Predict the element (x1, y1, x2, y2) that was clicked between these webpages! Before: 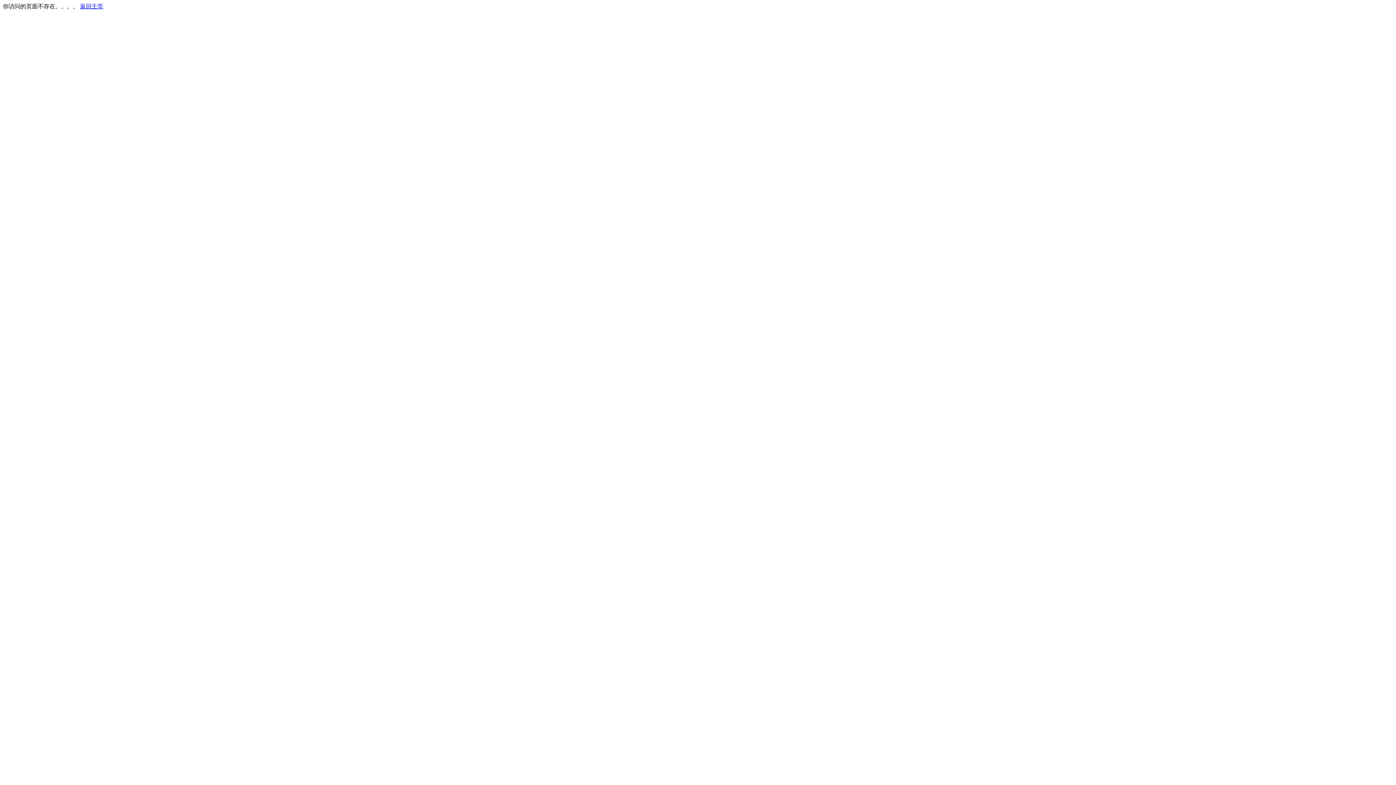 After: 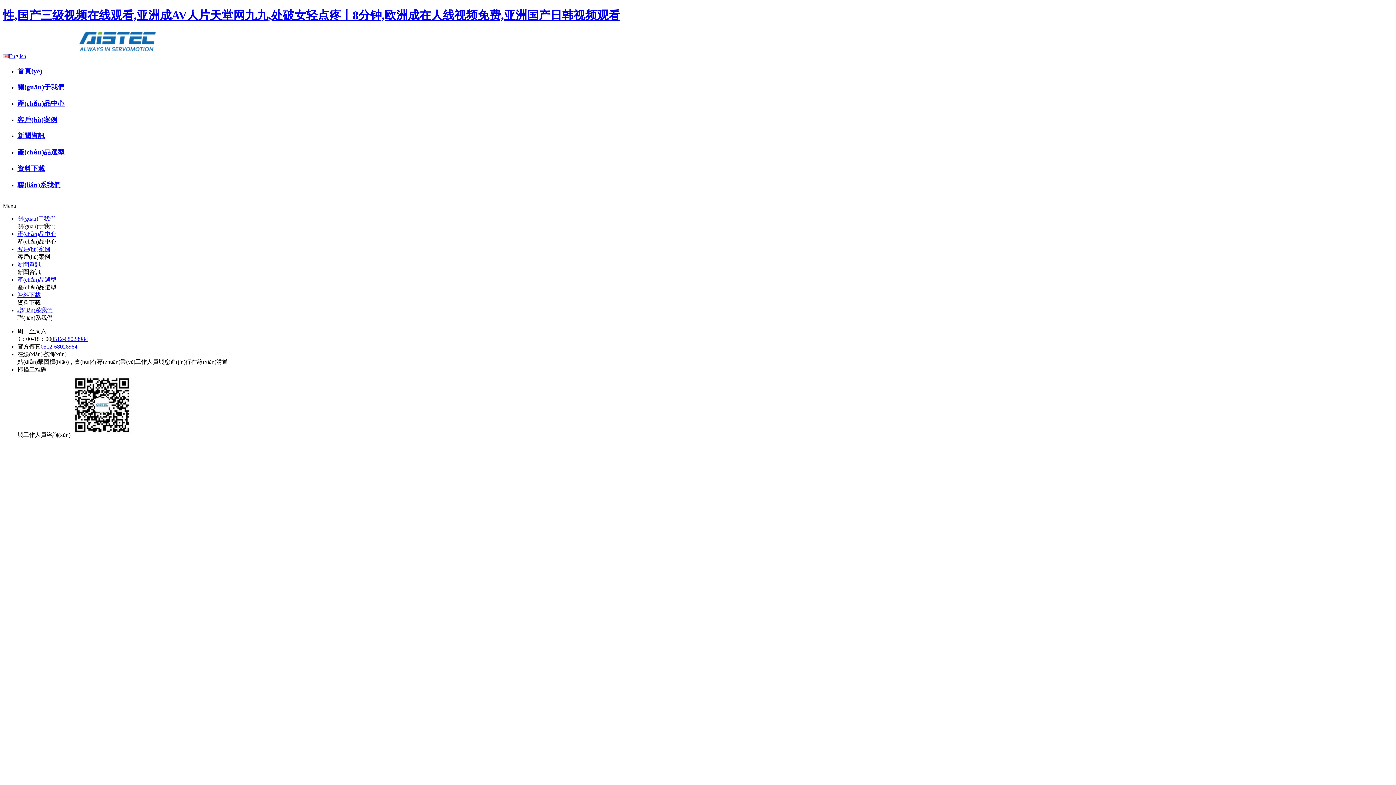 Action: bbox: (80, 3, 103, 9) label: 返回主页